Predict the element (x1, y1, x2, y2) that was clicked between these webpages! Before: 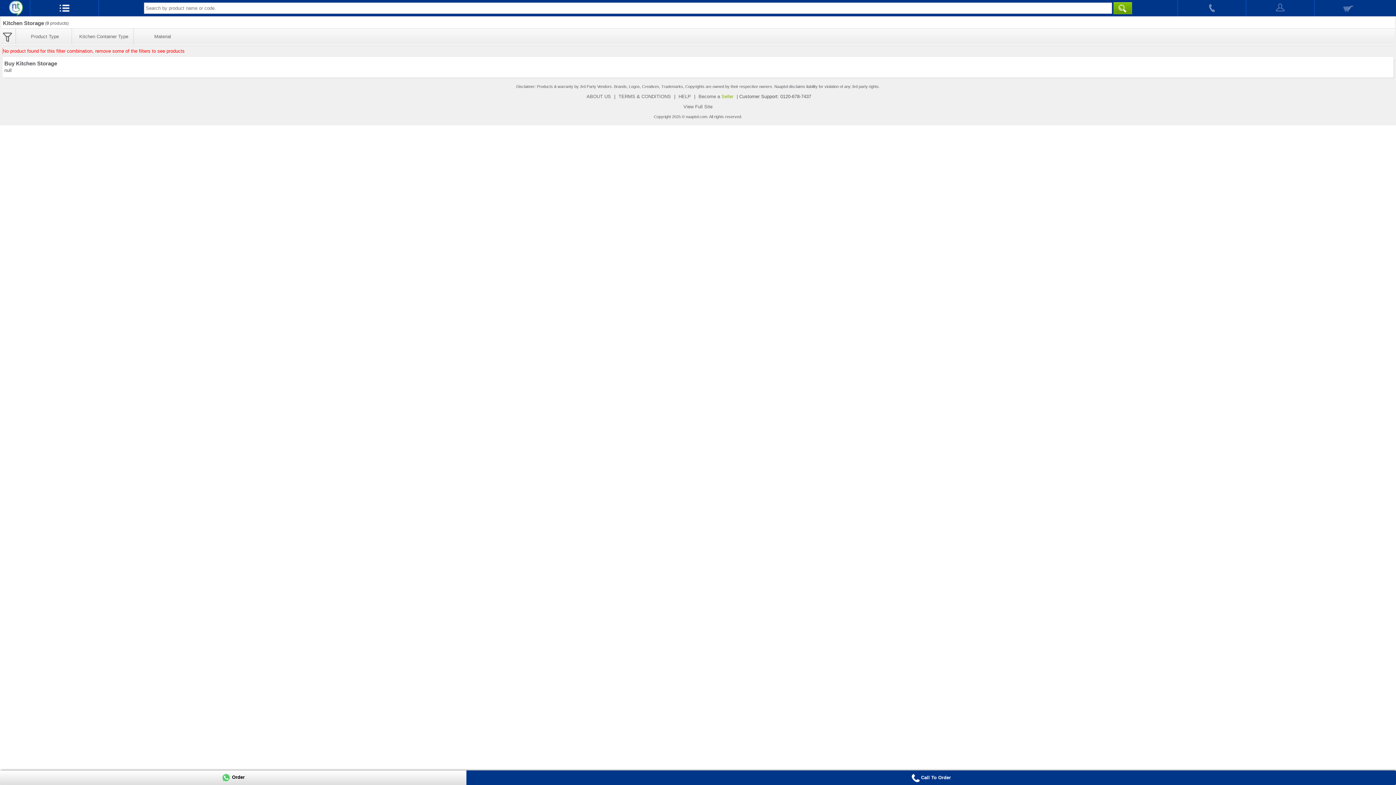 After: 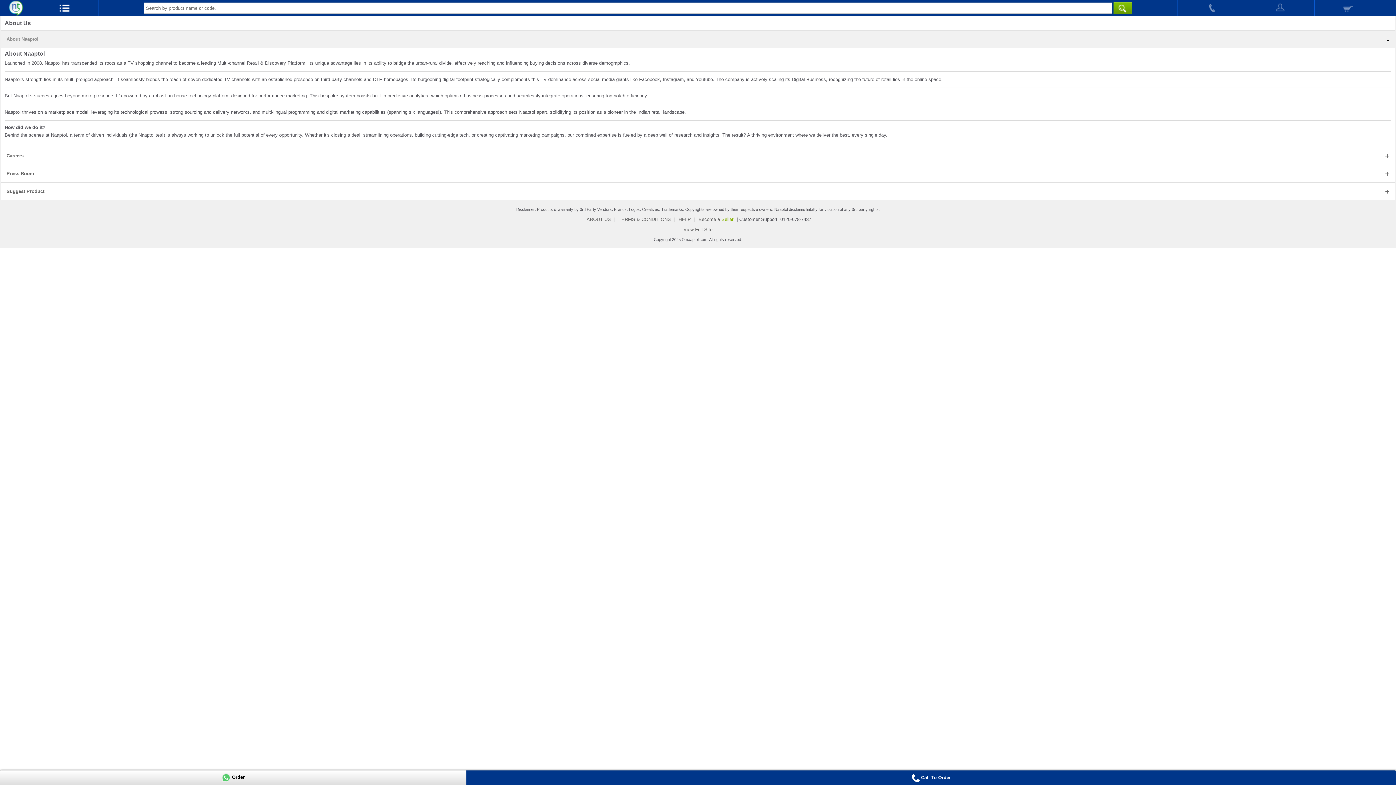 Action: label: ABOUT US bbox: (584, 93, 612, 99)